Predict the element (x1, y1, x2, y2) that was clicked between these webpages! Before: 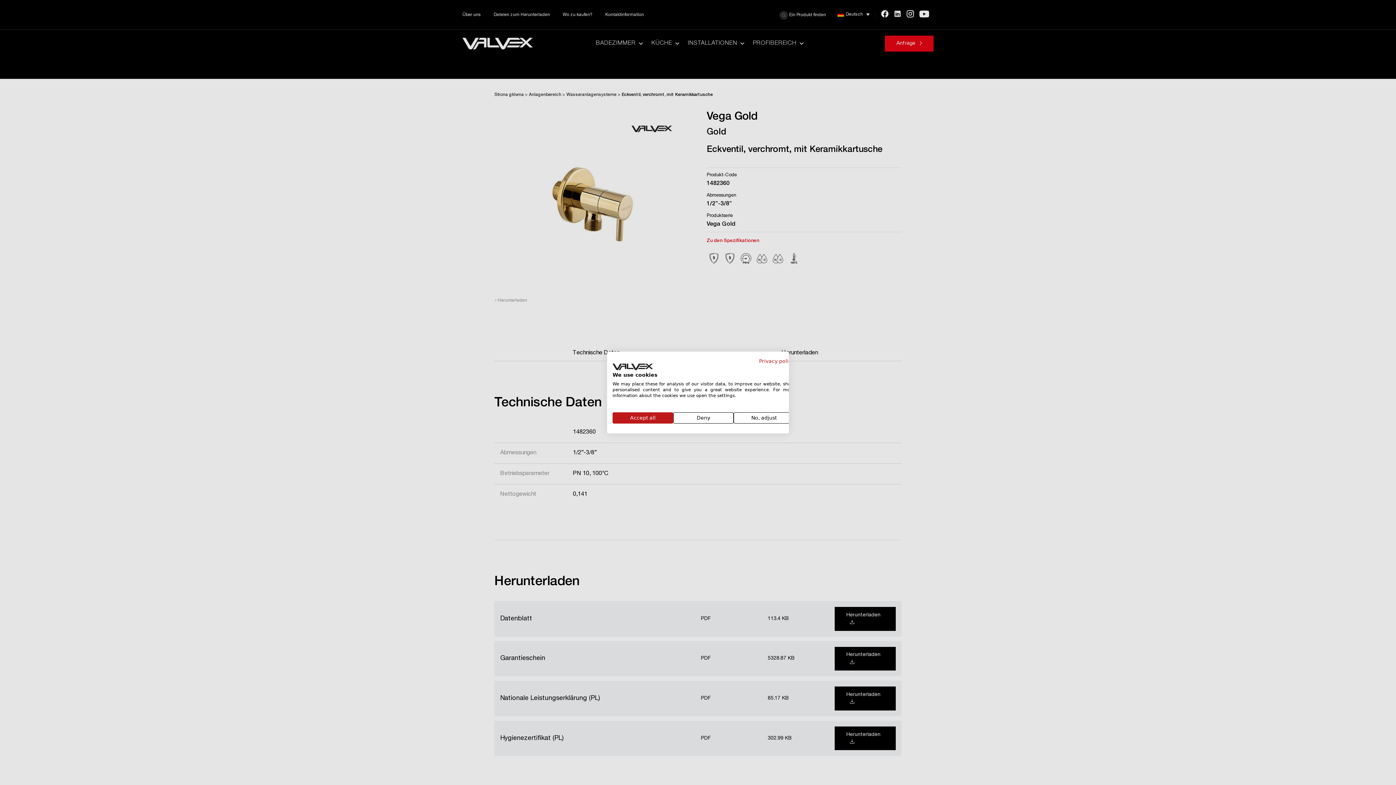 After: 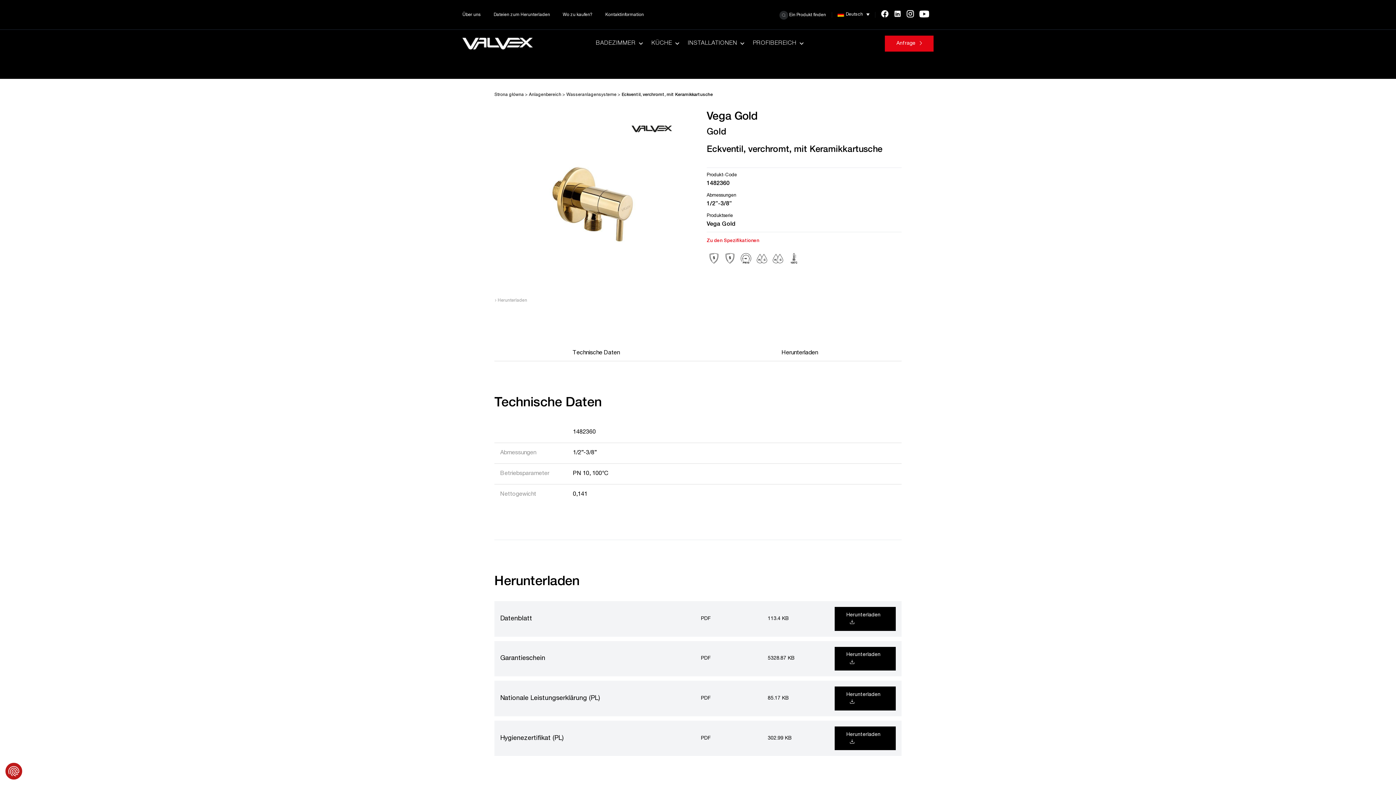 Action: bbox: (612, 412, 673, 423) label: Accept all cookies